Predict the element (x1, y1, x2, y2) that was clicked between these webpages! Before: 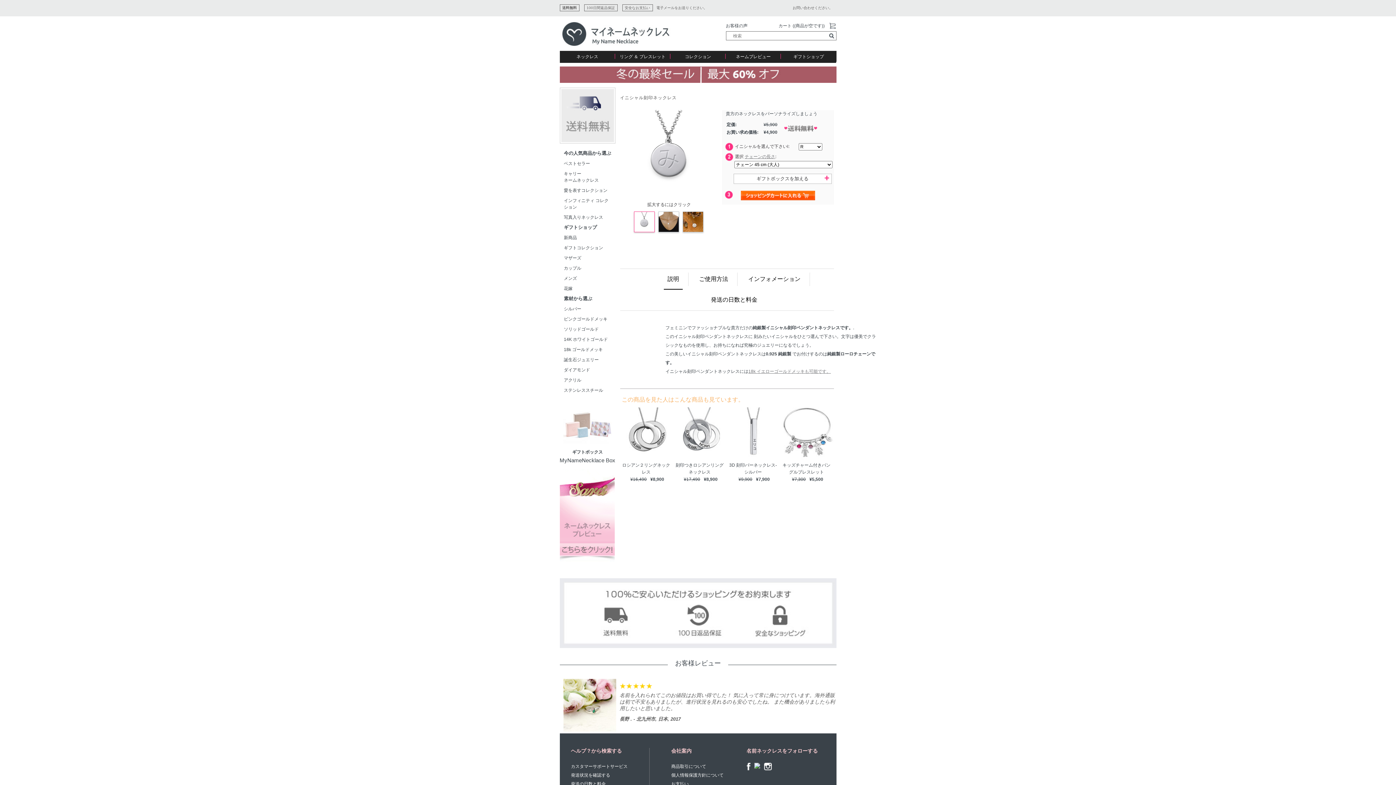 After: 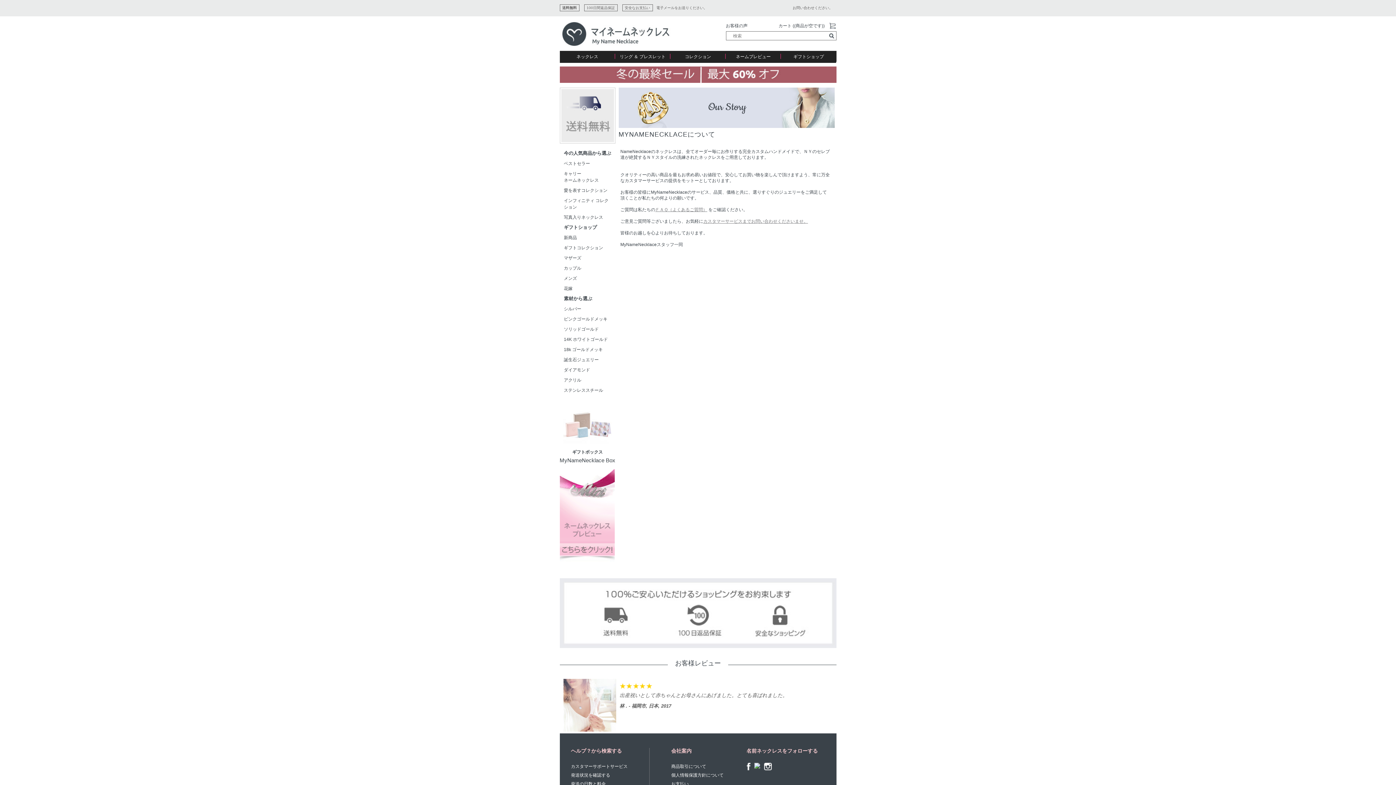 Action: bbox: (667, 749, 691, 753) label: 会社案内